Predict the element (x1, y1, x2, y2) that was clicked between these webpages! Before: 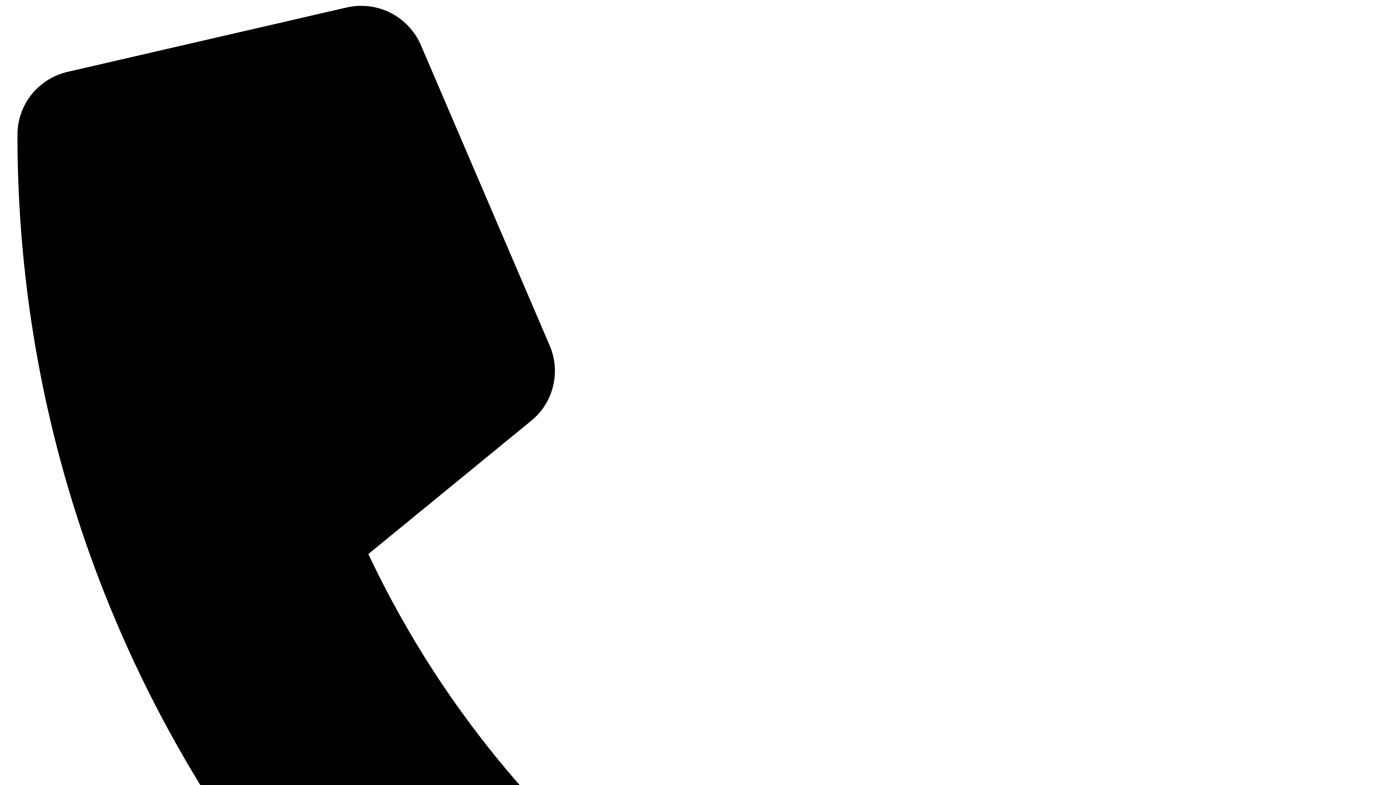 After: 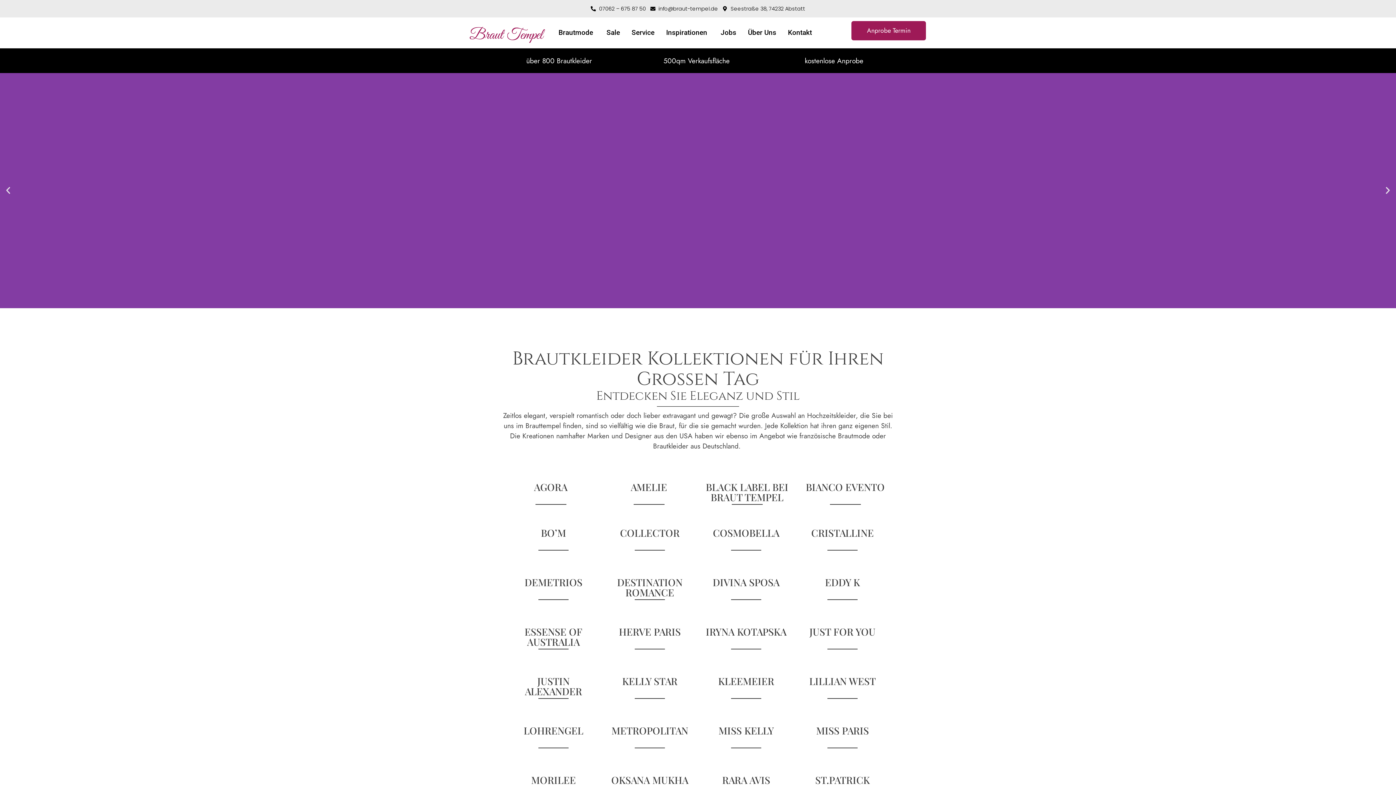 Action: bbox: (0, 0, 1396, 785)